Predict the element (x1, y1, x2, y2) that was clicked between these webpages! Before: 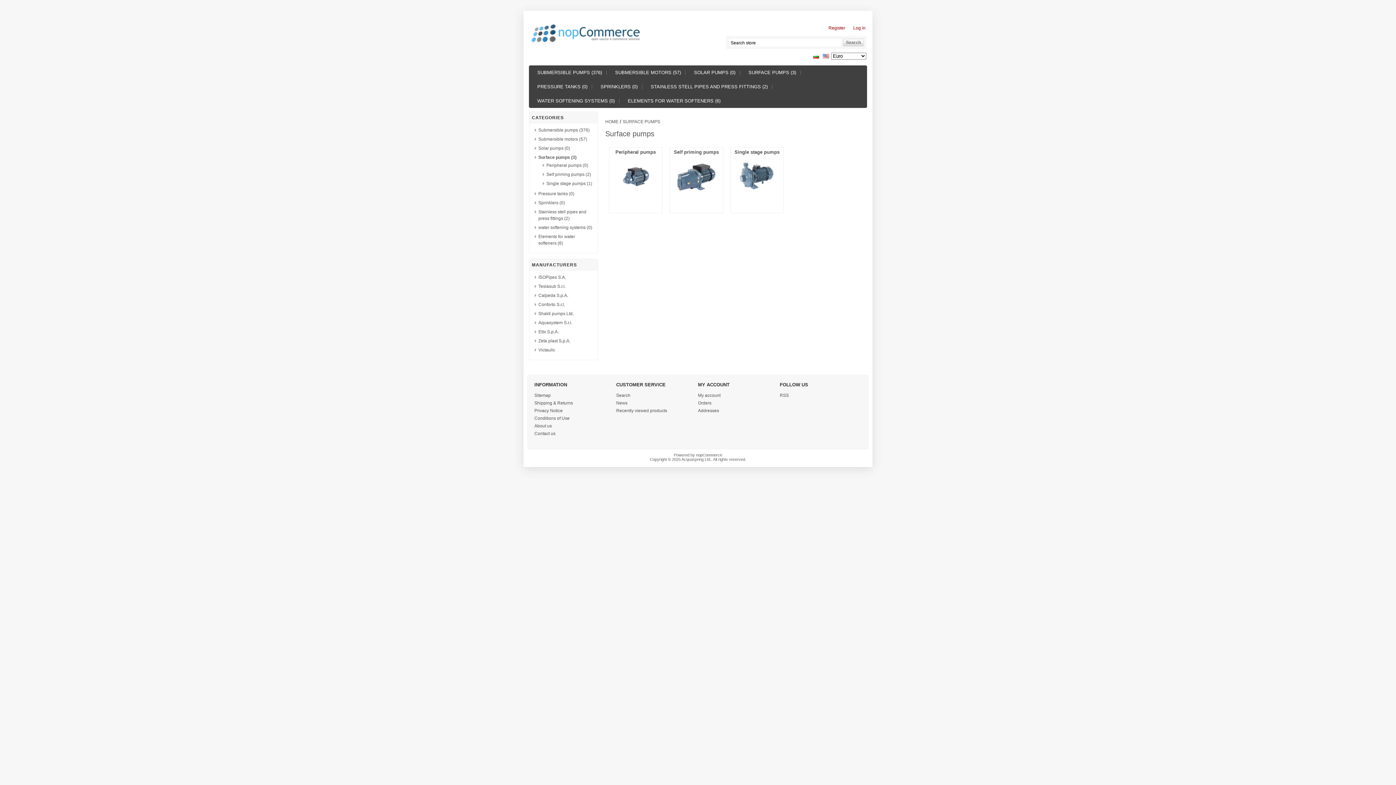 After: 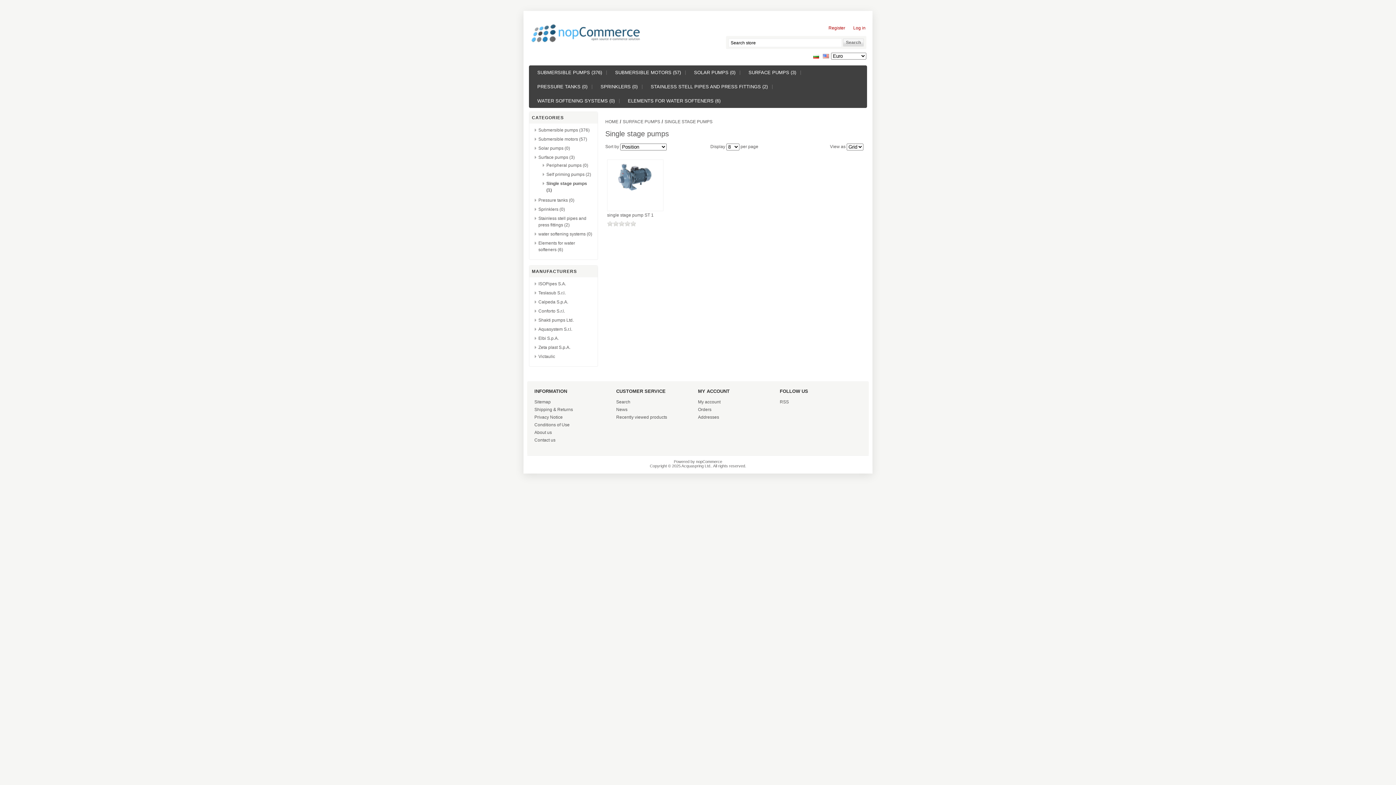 Action: bbox: (734, 186, 780, 192)